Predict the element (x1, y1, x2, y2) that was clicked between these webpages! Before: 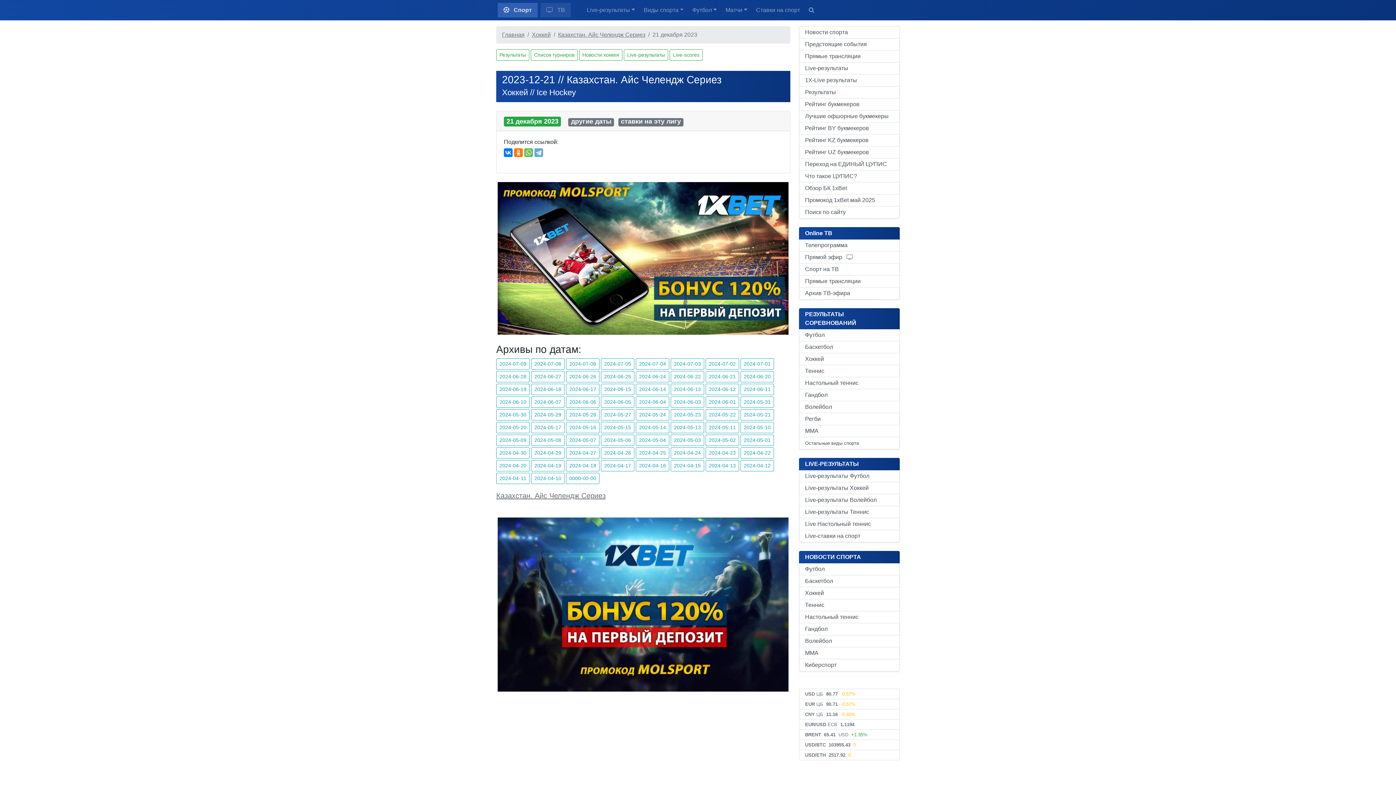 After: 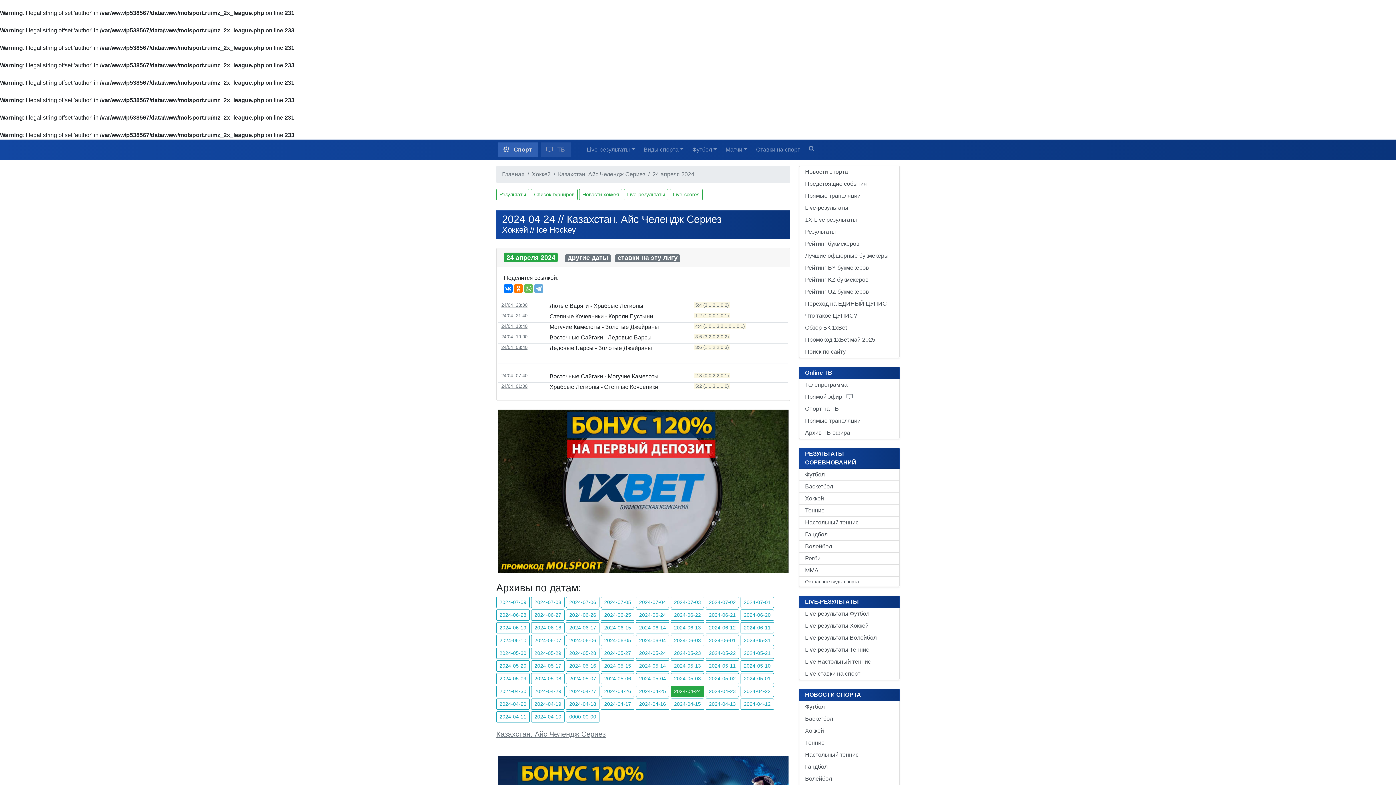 Action: label: 2024-04-24 bbox: (670, 447, 704, 458)